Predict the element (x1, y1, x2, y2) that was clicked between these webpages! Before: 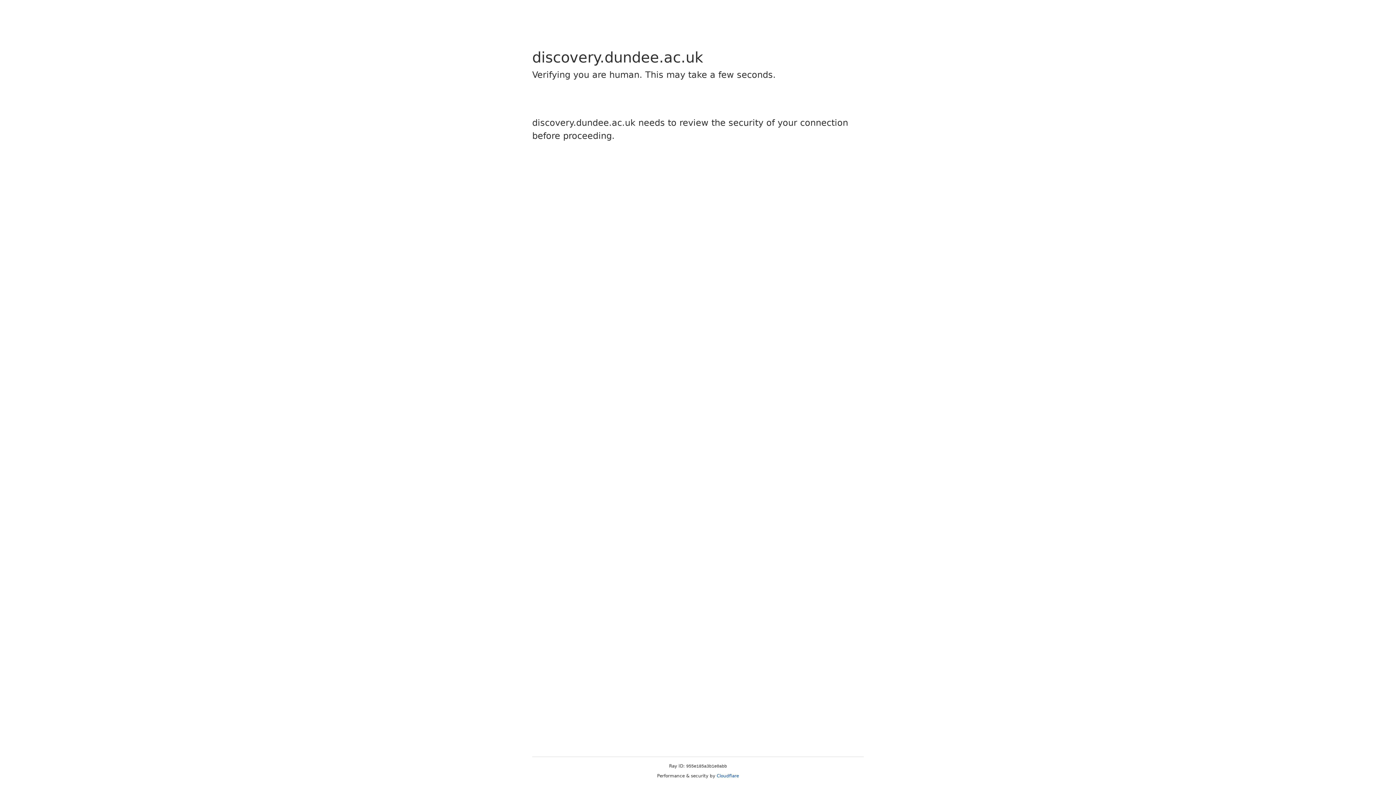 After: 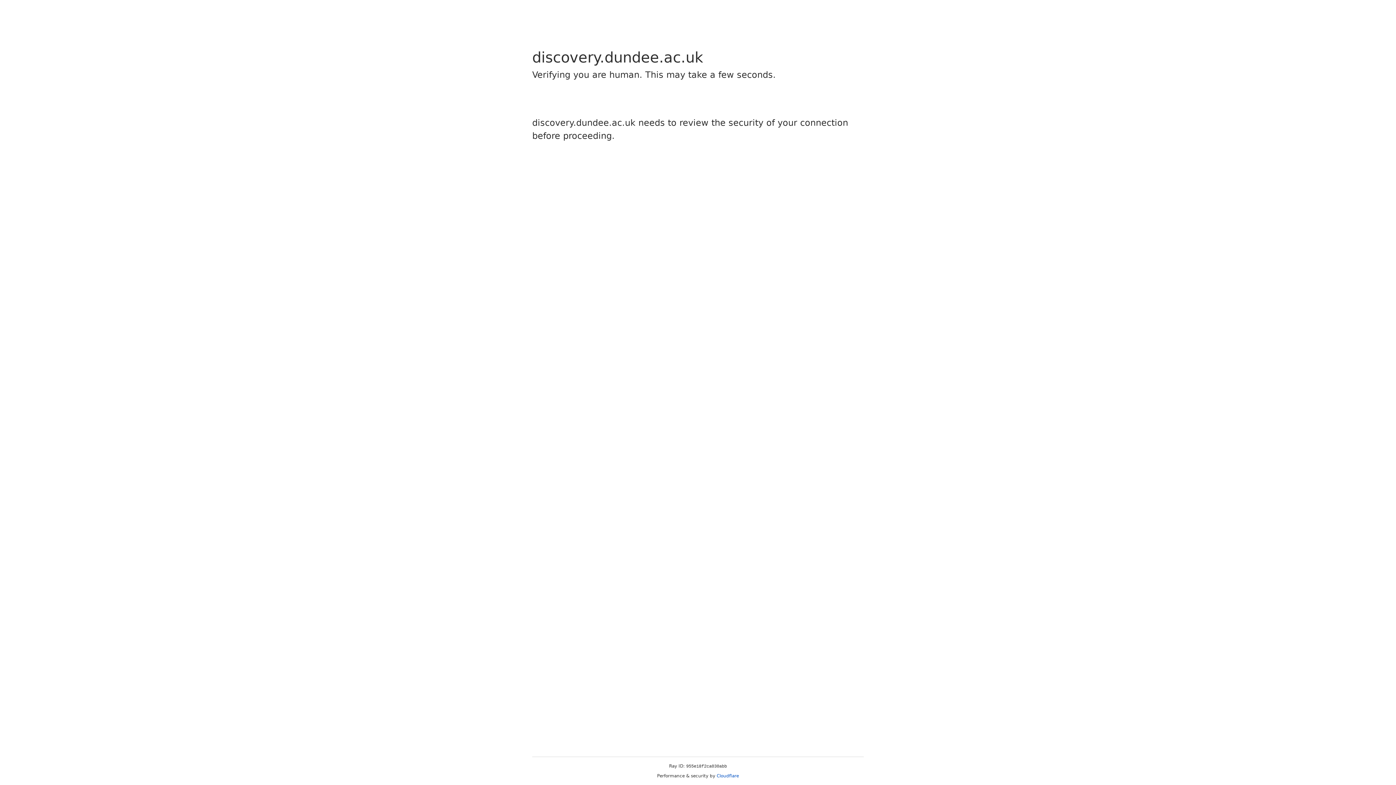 Action: label: Cloudflare bbox: (716, 773, 739, 778)